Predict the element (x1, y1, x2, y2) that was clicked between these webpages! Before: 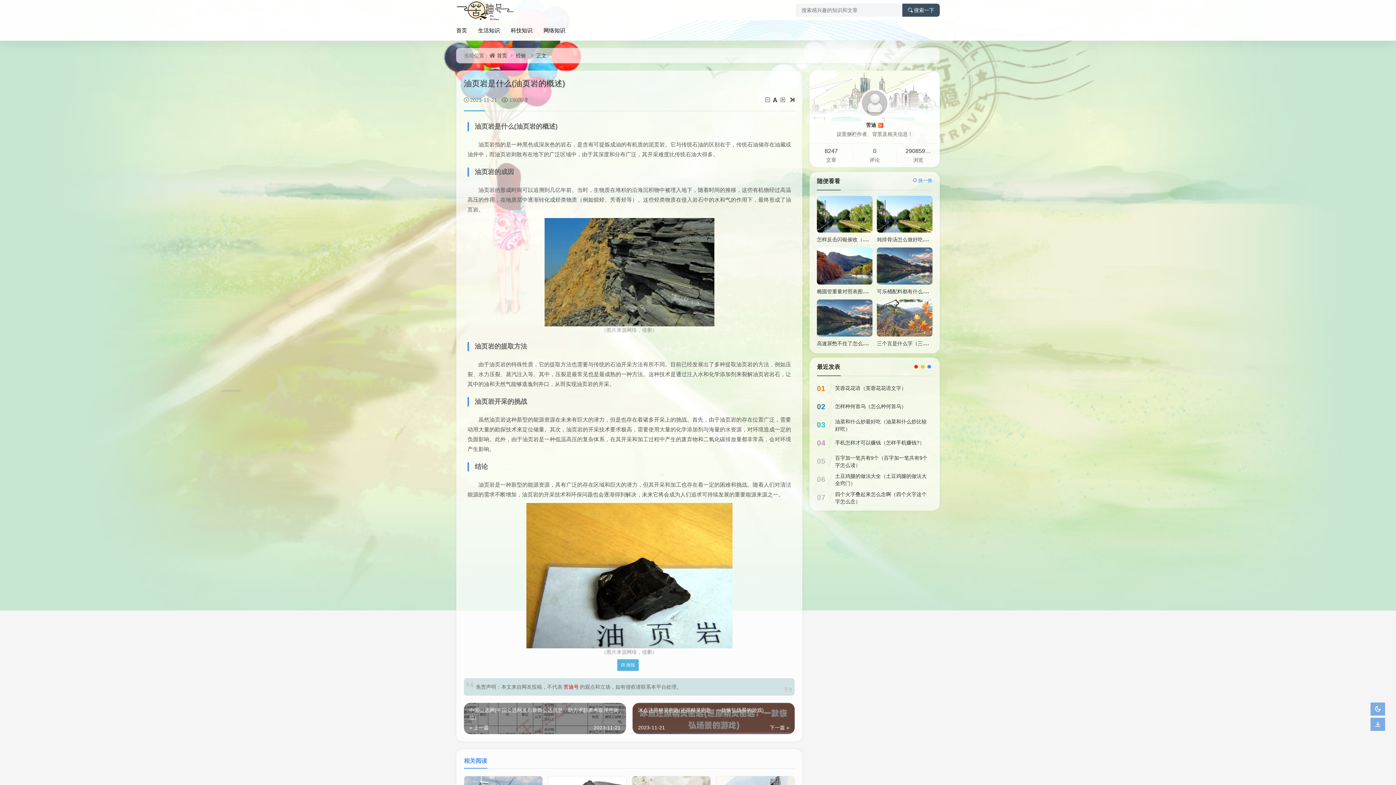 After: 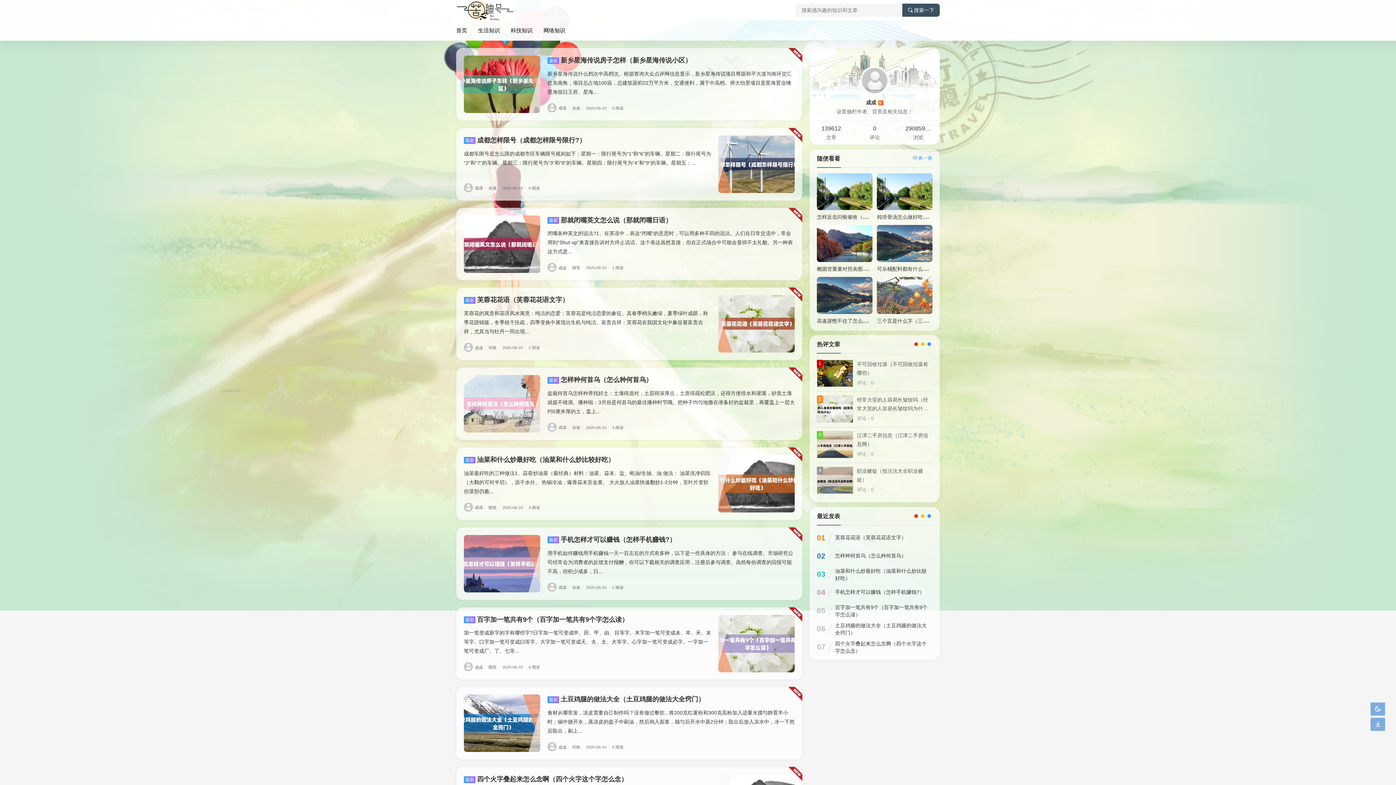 Action: label: 首页 bbox: (456, 20, 467, 40)